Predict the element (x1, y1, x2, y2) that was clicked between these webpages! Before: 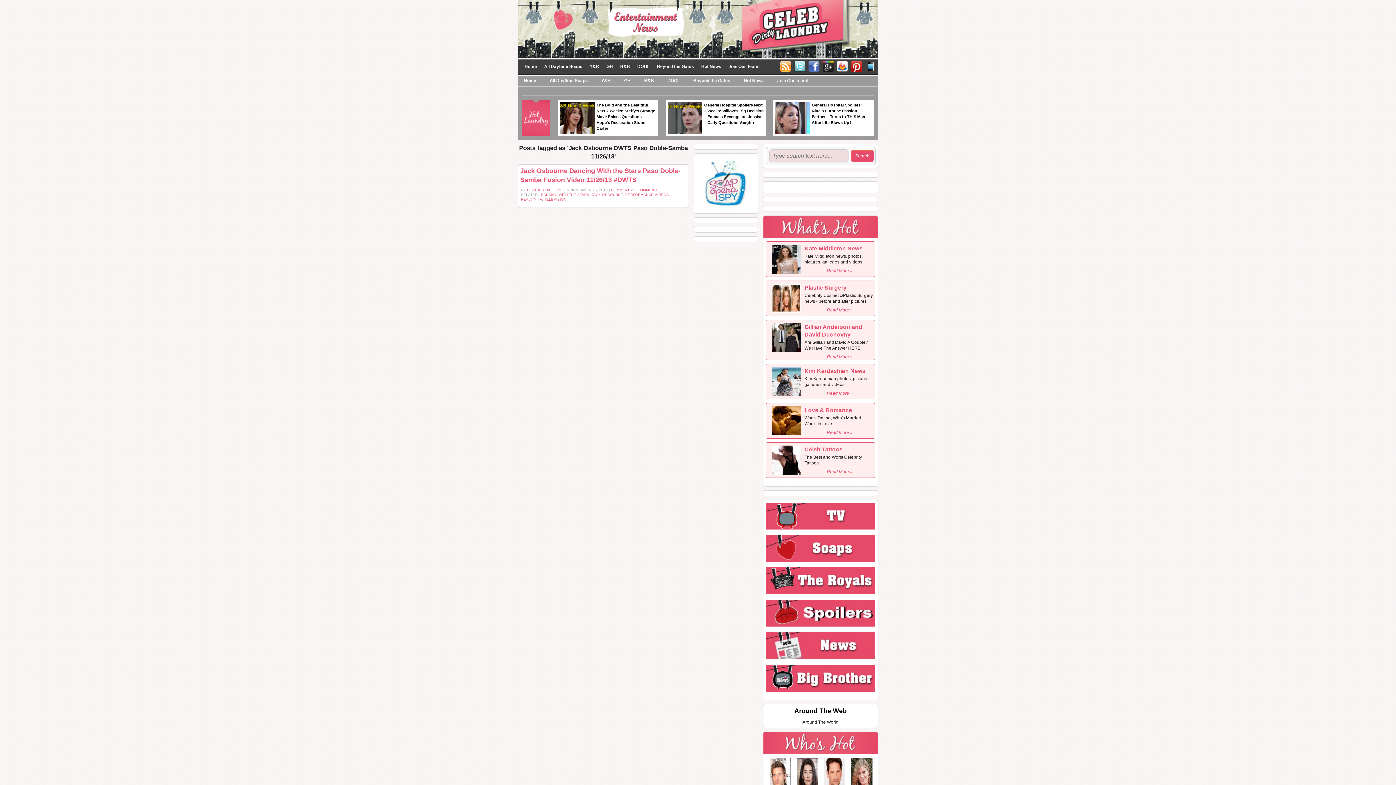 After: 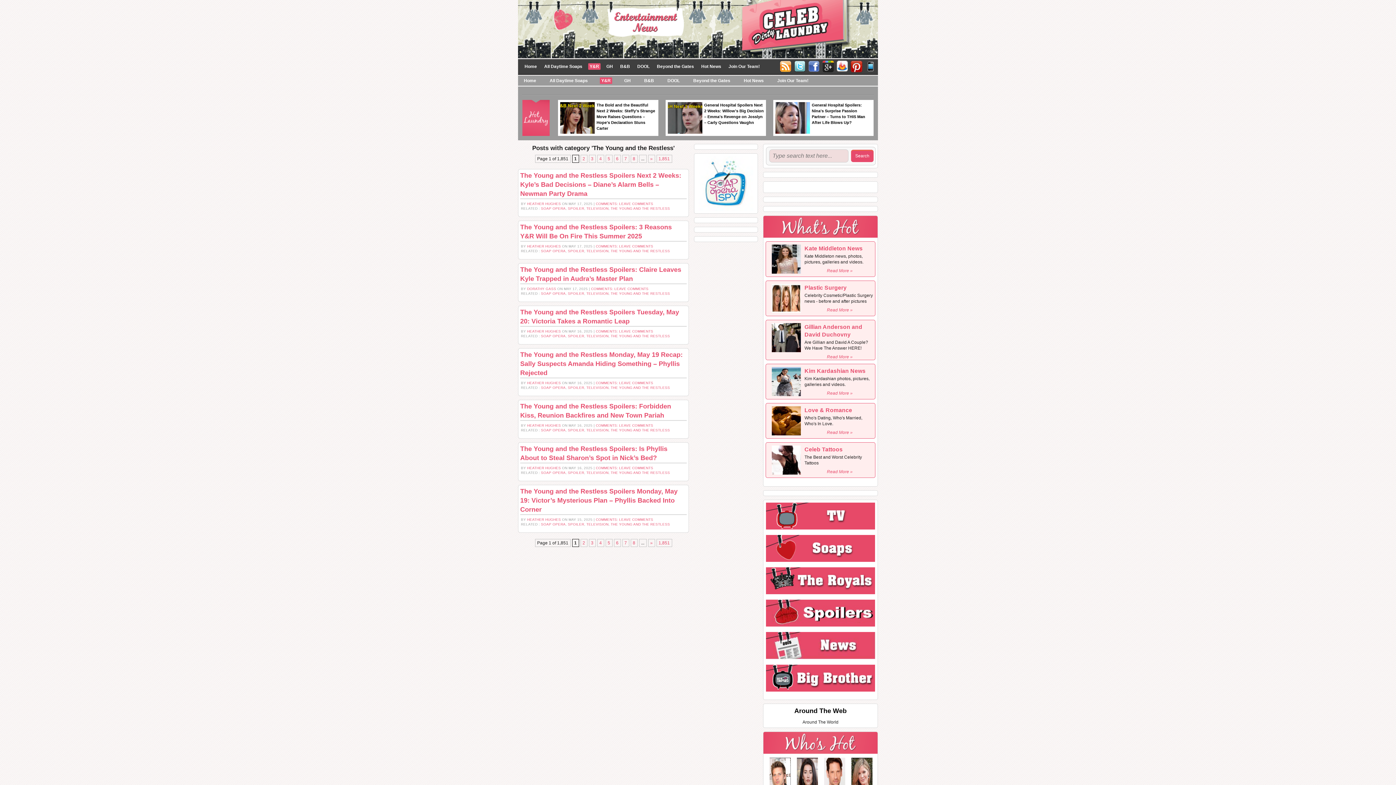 Action: label: Y&R bbox: (588, 63, 600, 69)